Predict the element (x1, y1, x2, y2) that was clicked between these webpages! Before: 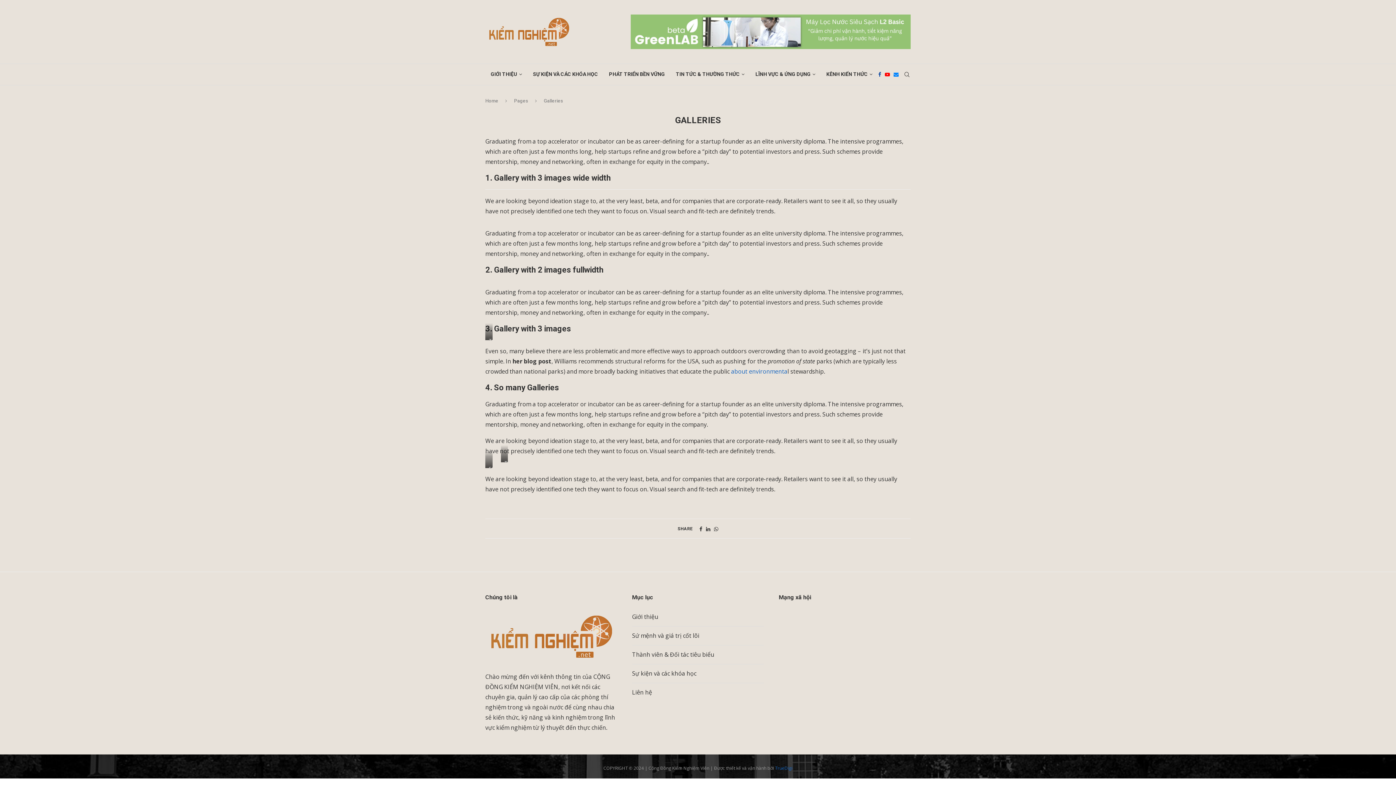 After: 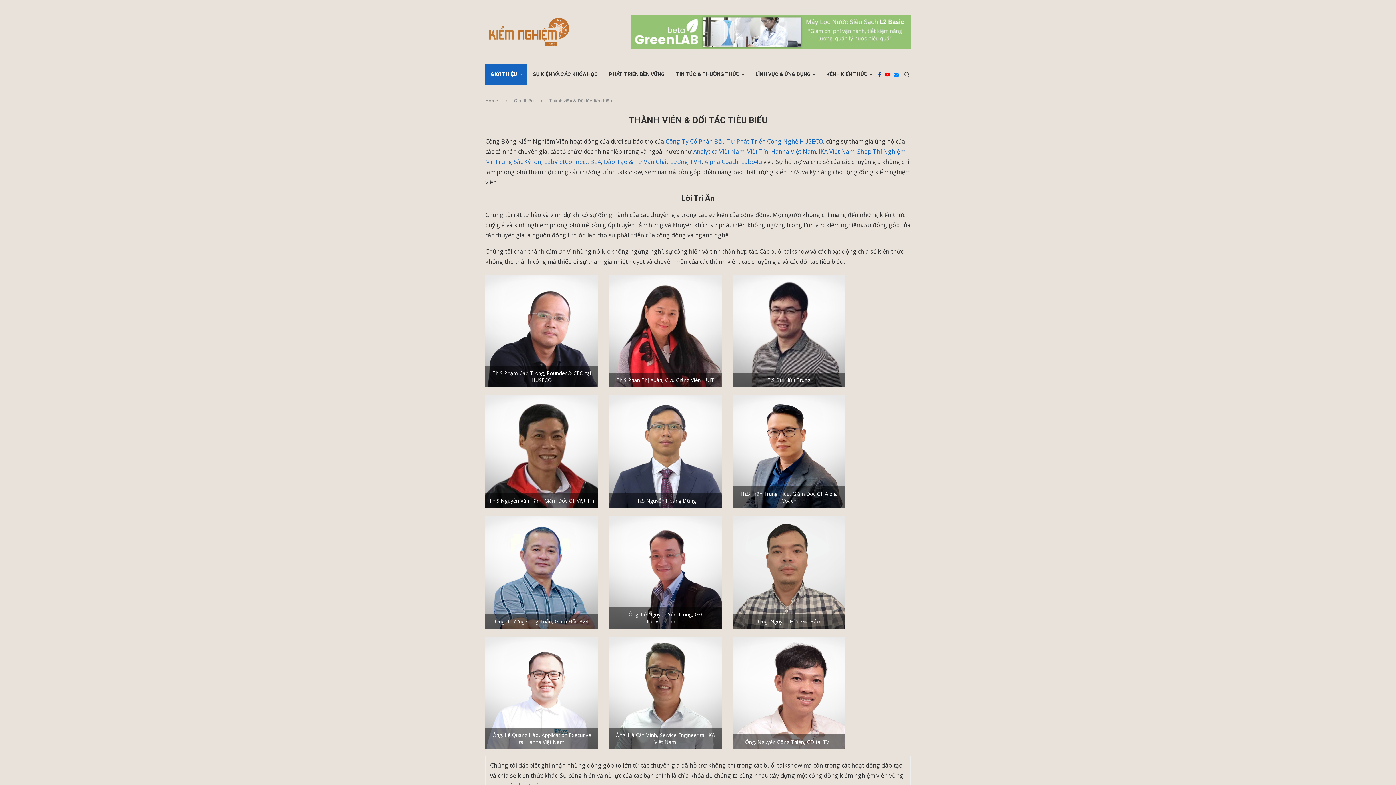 Action: bbox: (632, 650, 714, 658) label: Thành viên & Đối tác tiêu biểu